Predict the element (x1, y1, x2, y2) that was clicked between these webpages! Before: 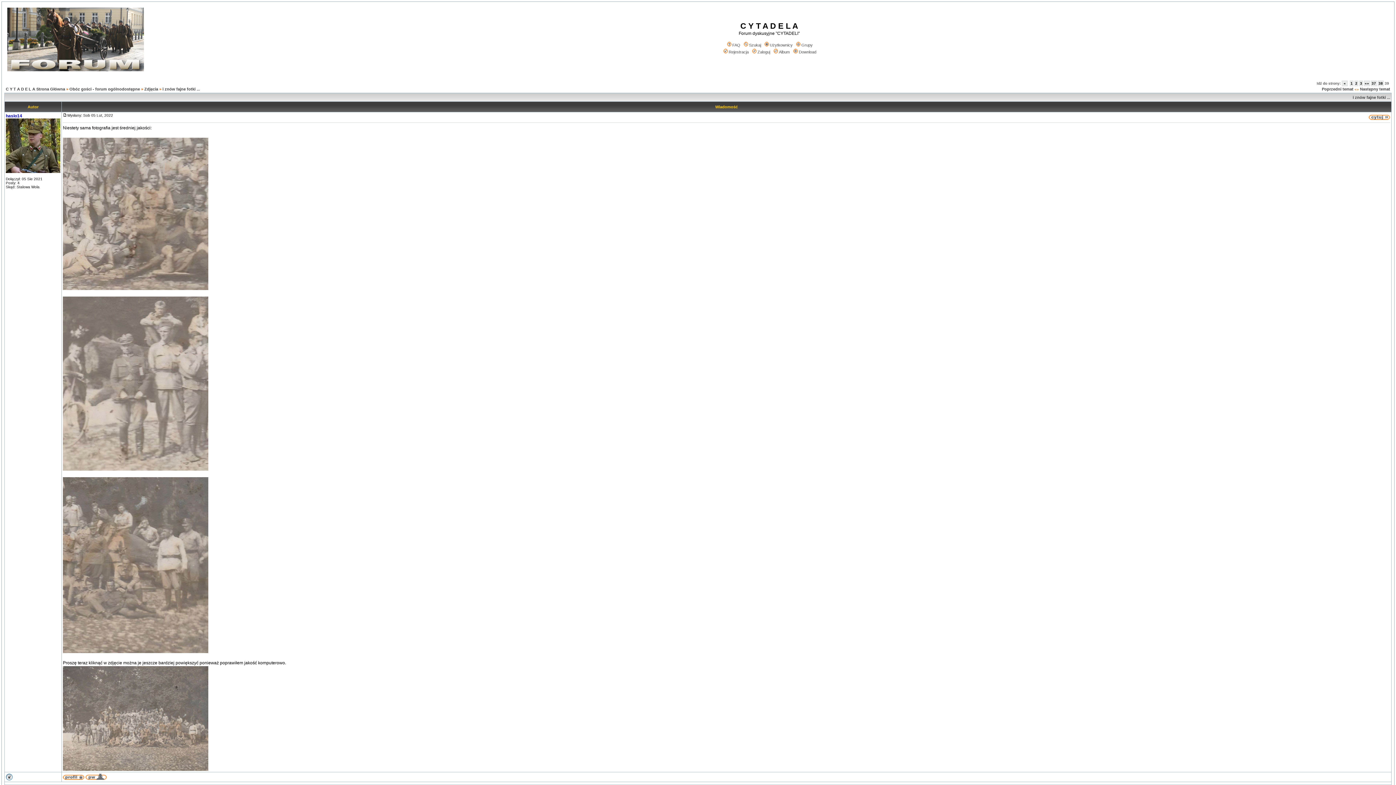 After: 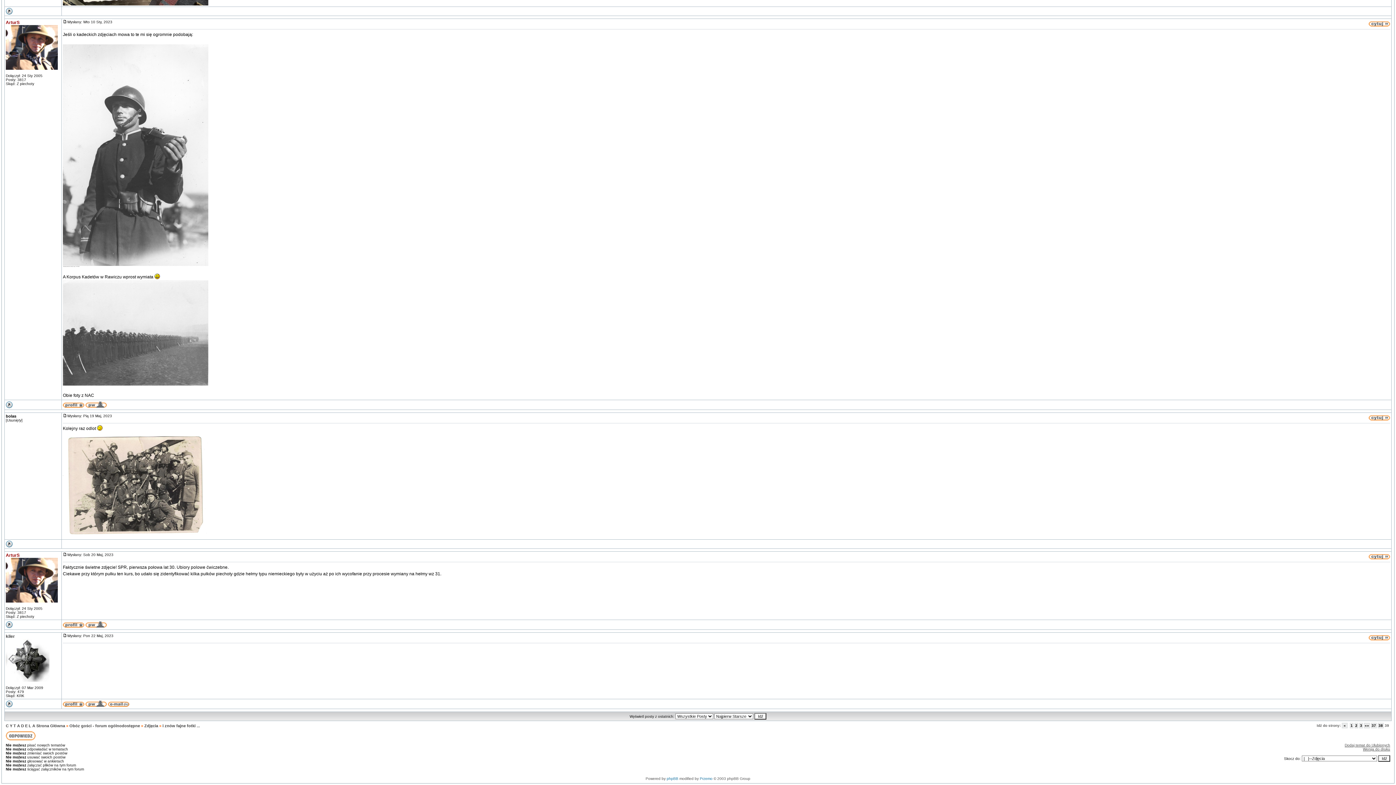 Action: bbox: (5, 777, 12, 781)